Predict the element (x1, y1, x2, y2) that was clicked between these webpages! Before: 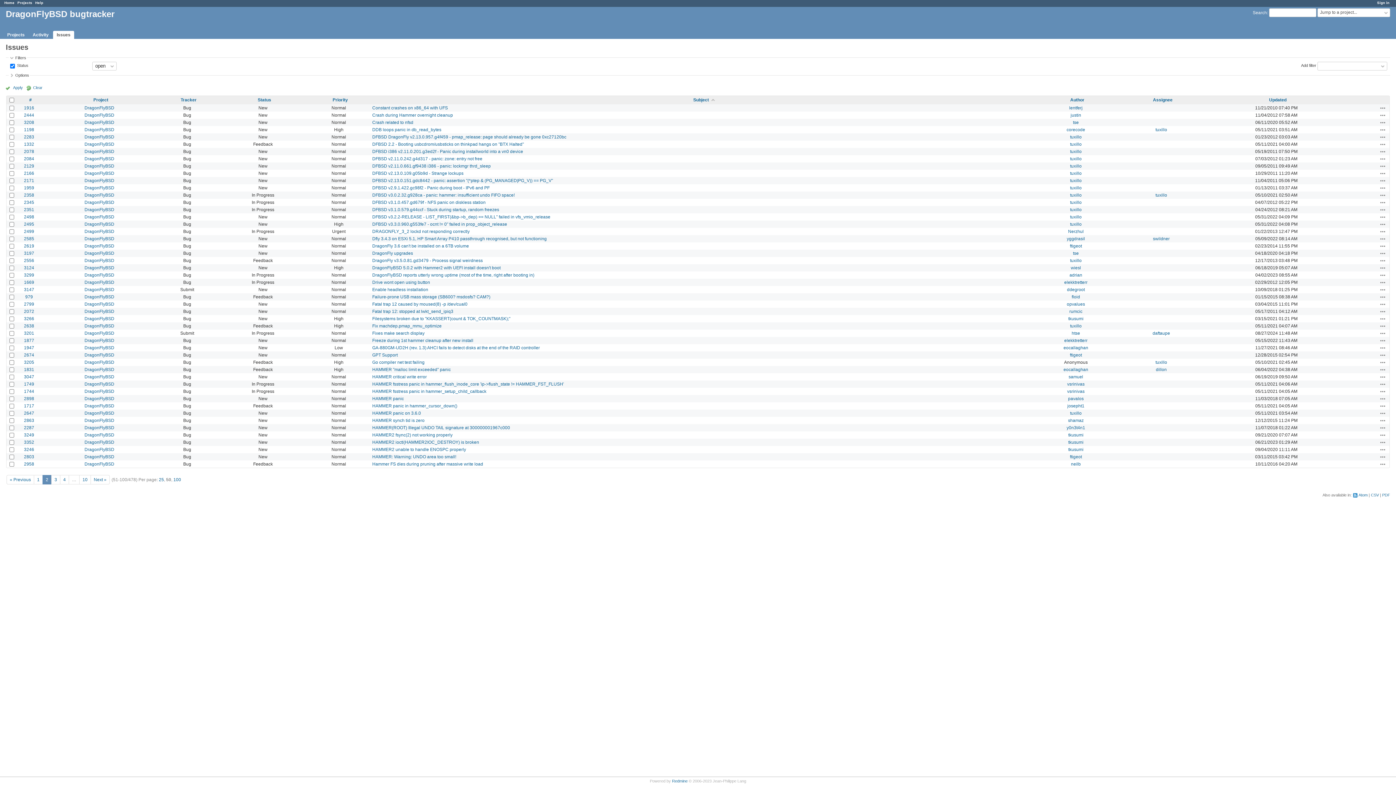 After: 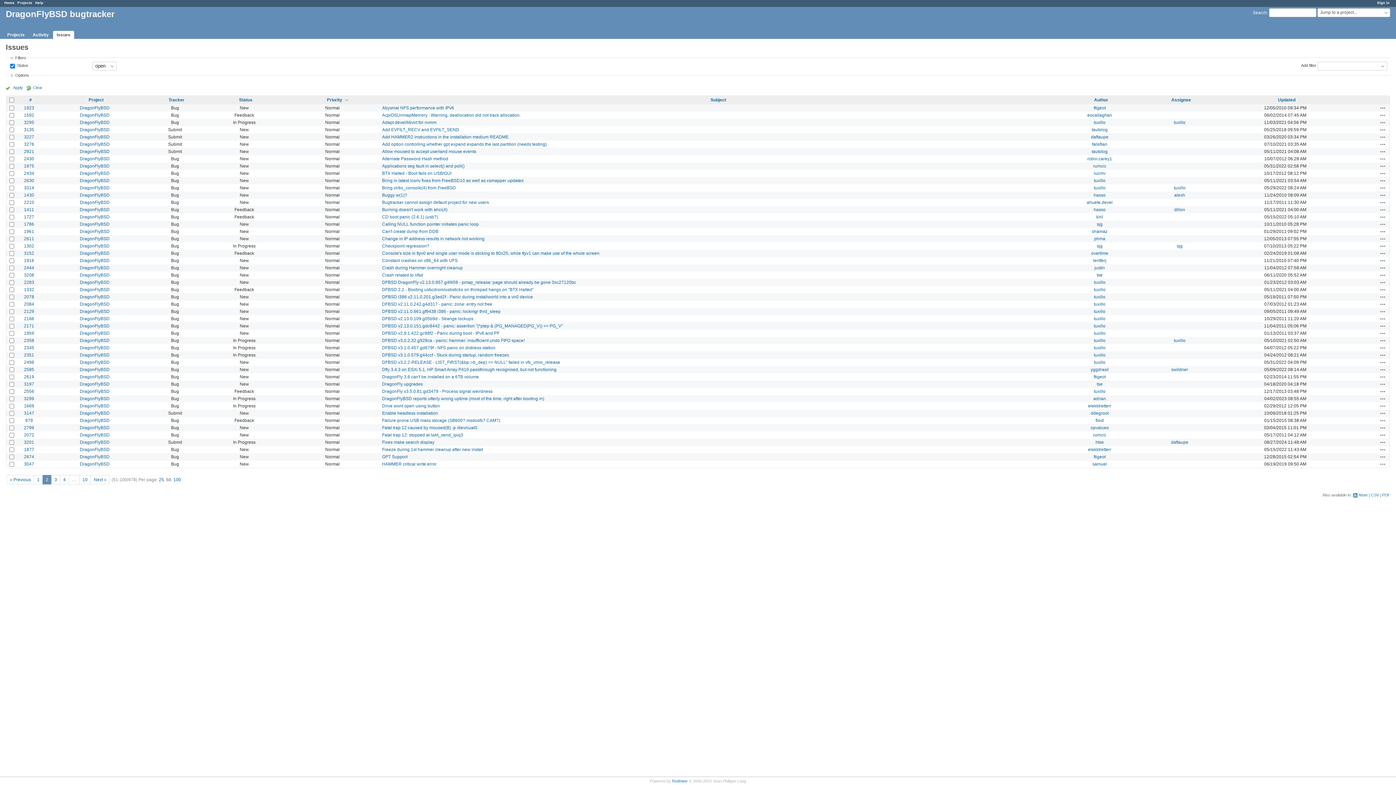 Action: label: Priority bbox: (332, 97, 348, 102)